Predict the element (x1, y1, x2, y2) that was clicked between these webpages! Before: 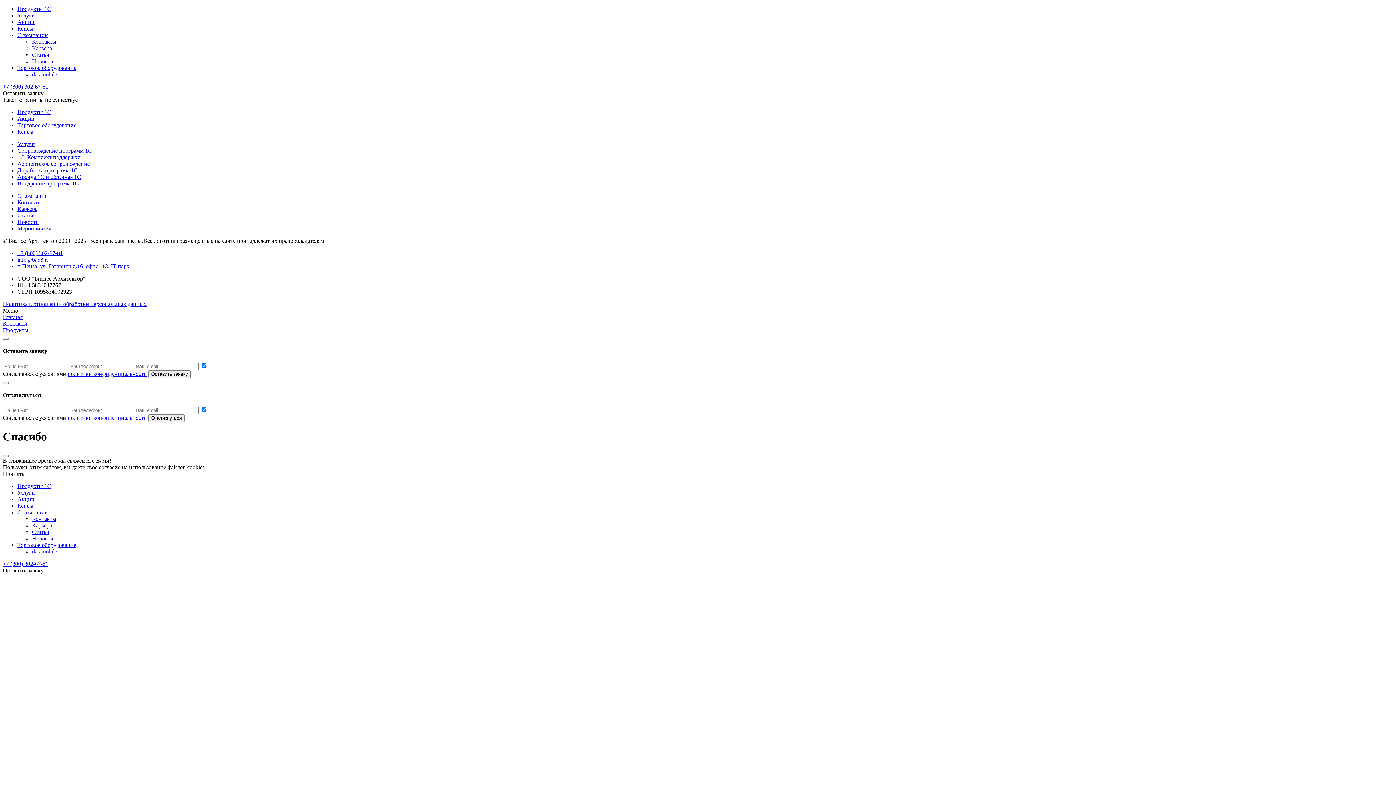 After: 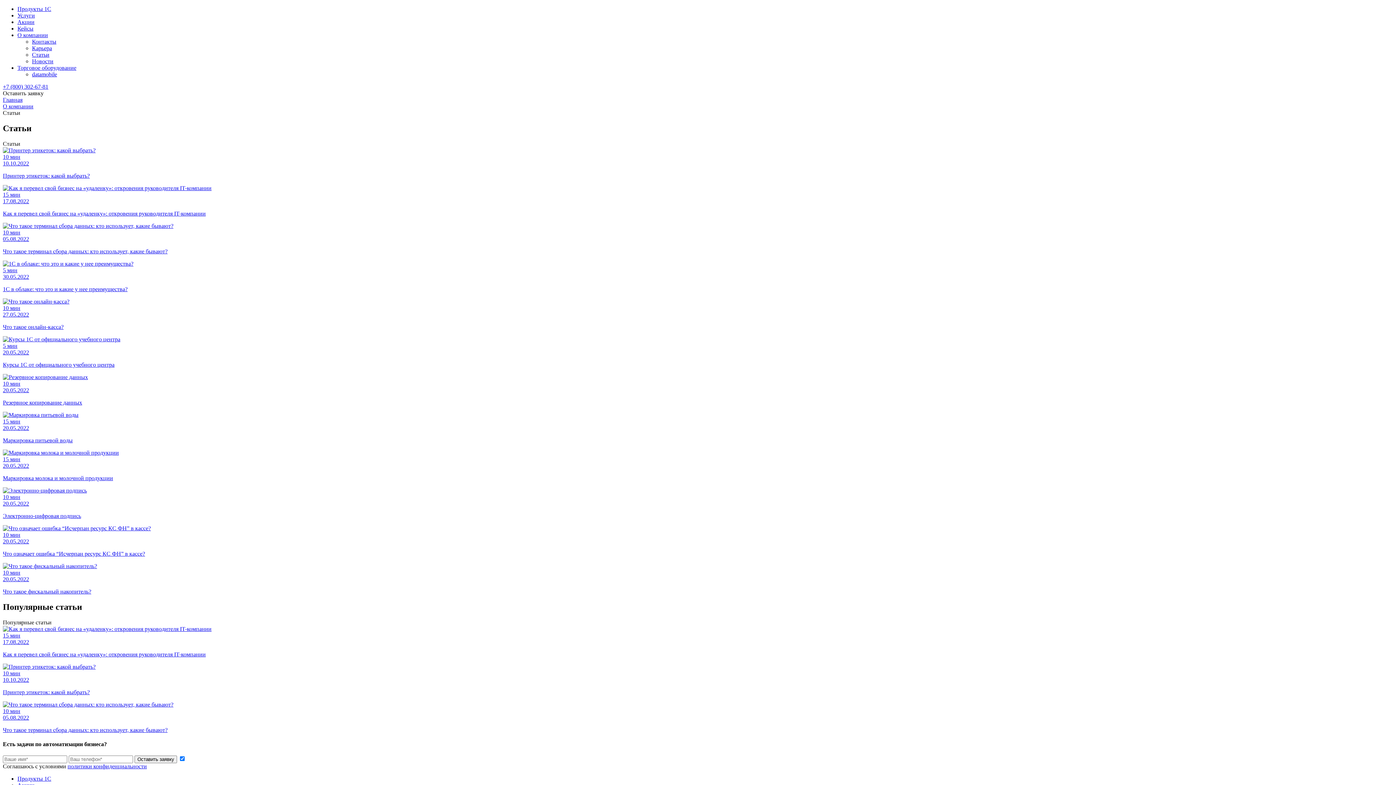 Action: label: Статьи bbox: (32, 529, 49, 535)